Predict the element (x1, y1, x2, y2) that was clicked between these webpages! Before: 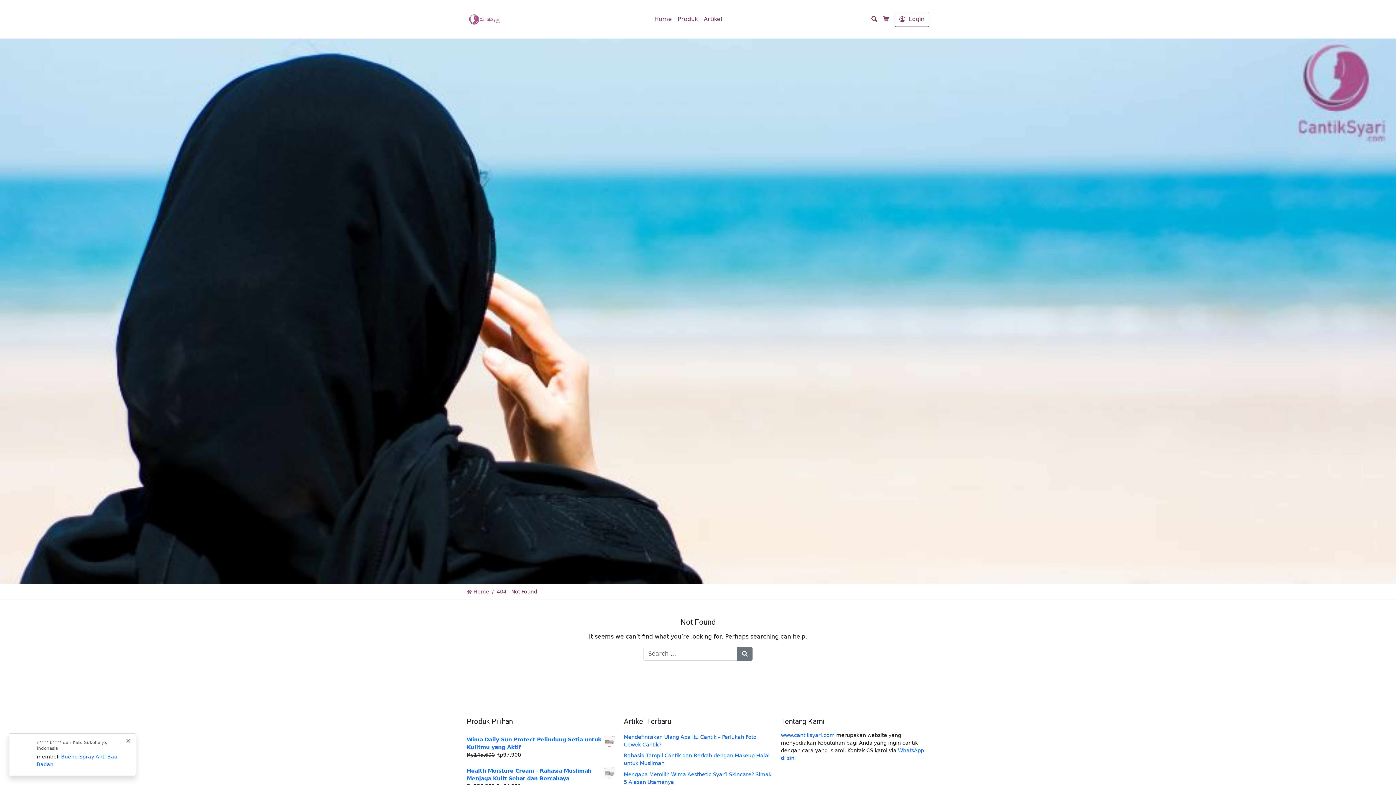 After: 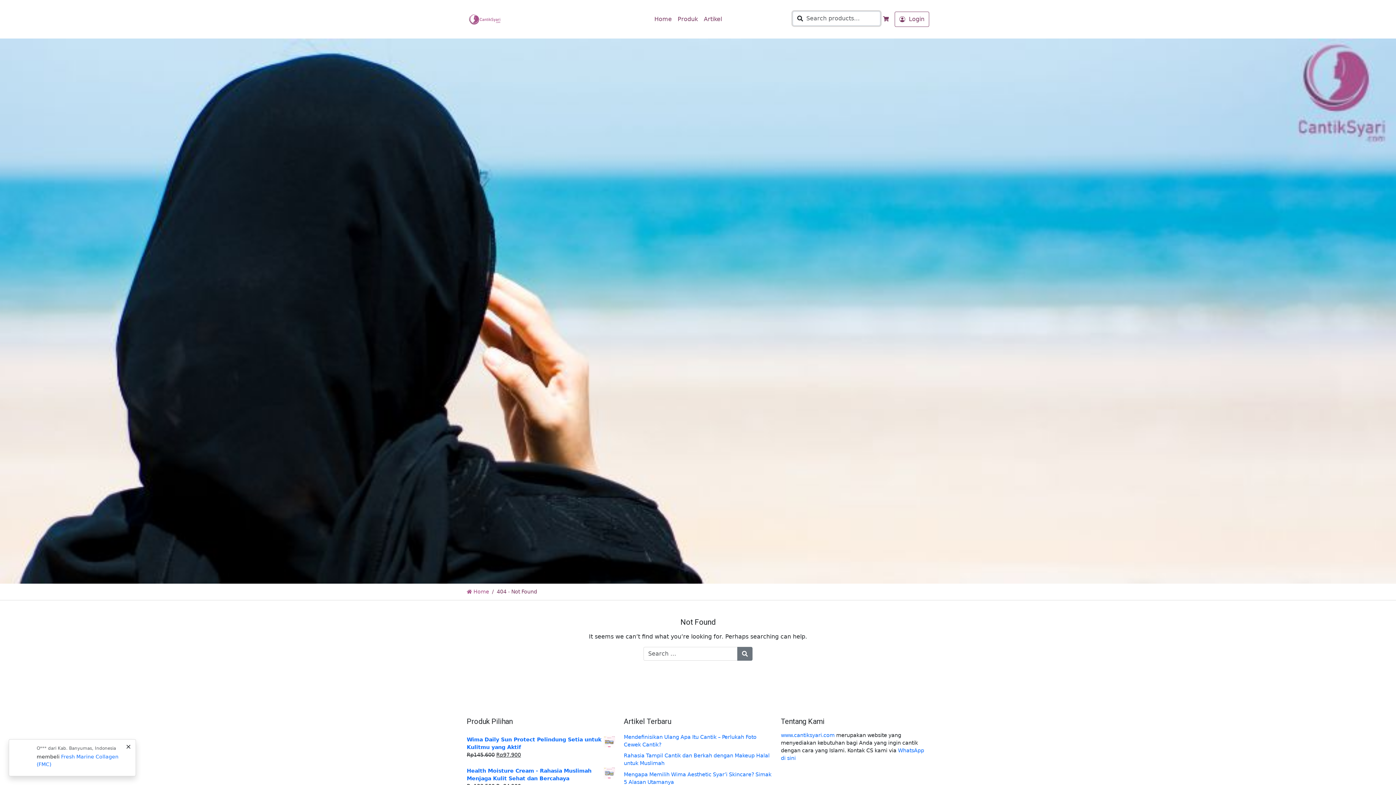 Action: bbox: (868, 11, 880, 26) label: Search